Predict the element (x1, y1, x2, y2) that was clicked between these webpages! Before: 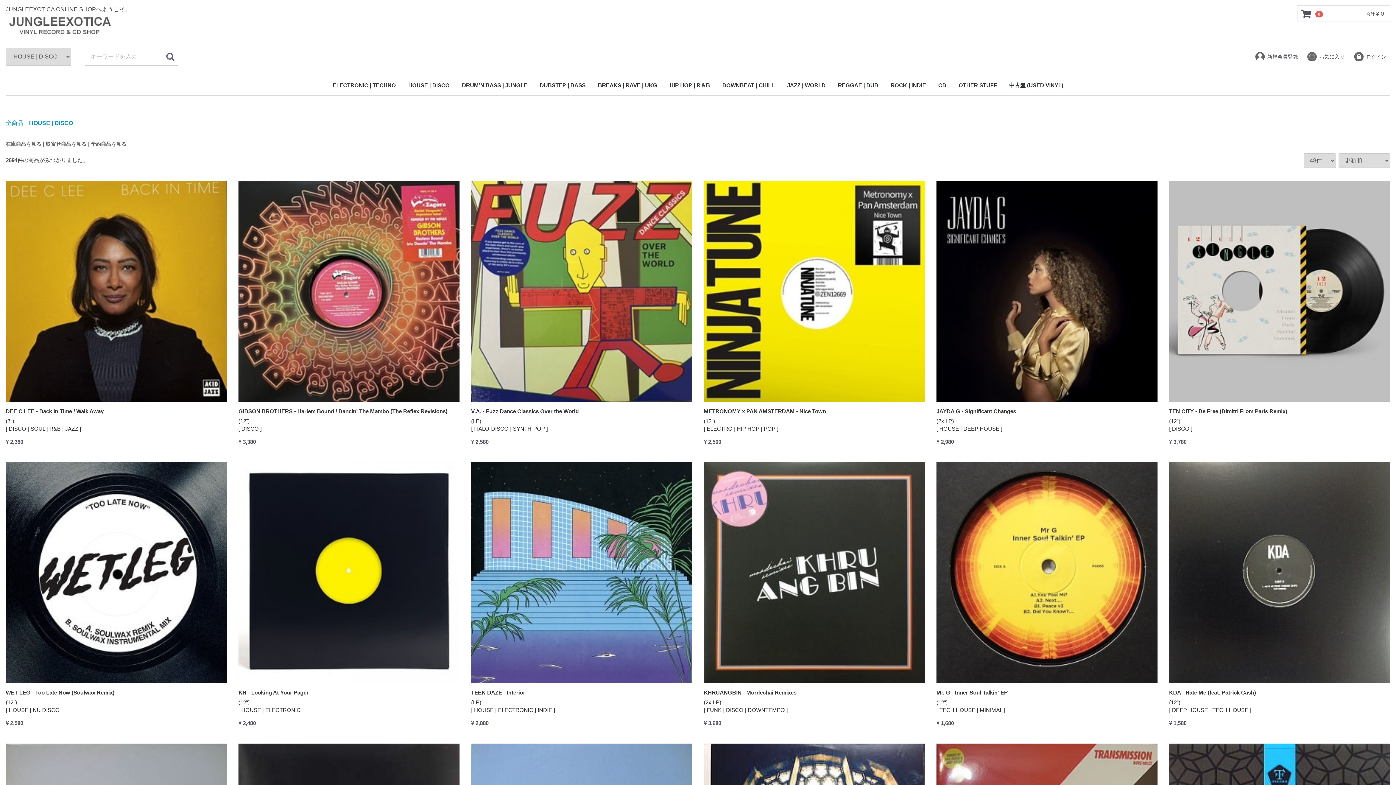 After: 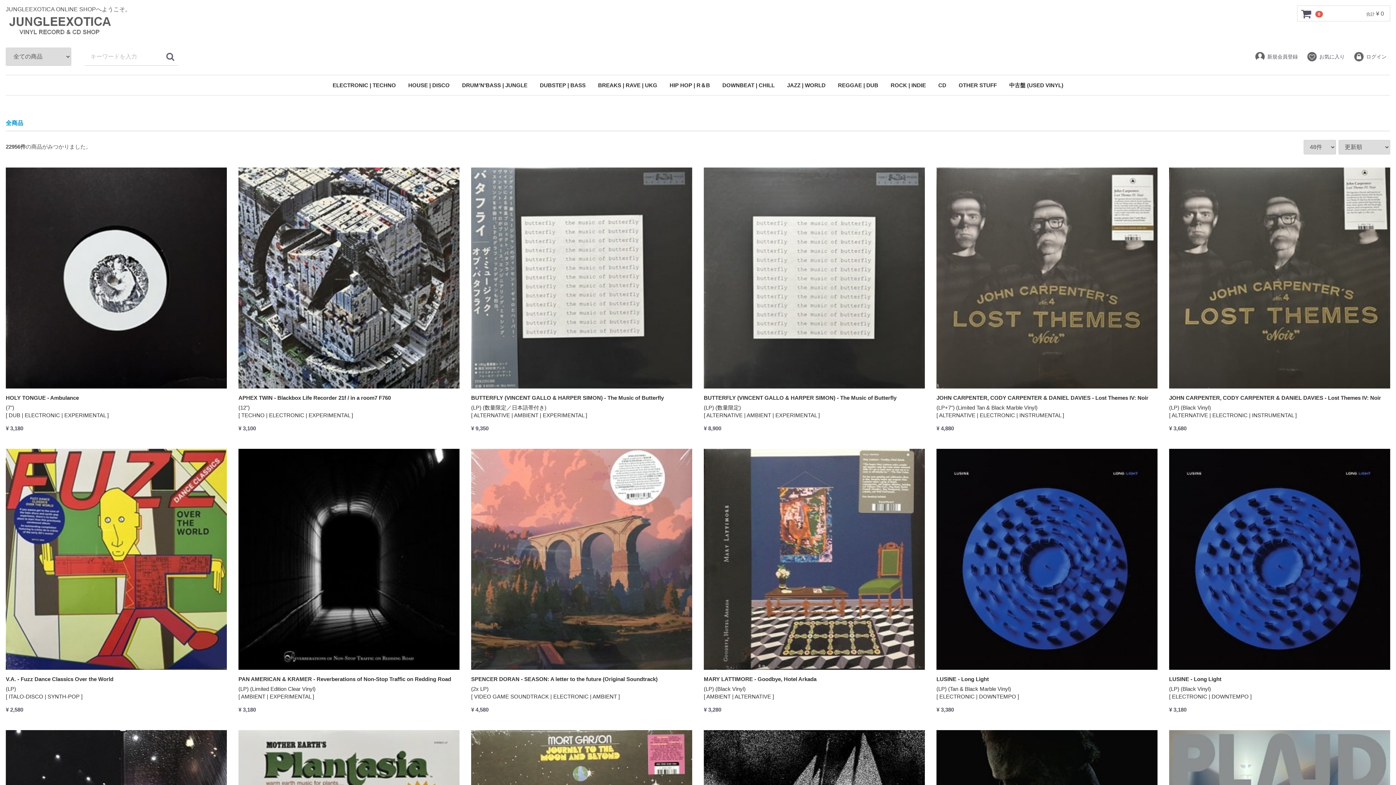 Action: bbox: (5, 119, 23, 127) label: 全商品